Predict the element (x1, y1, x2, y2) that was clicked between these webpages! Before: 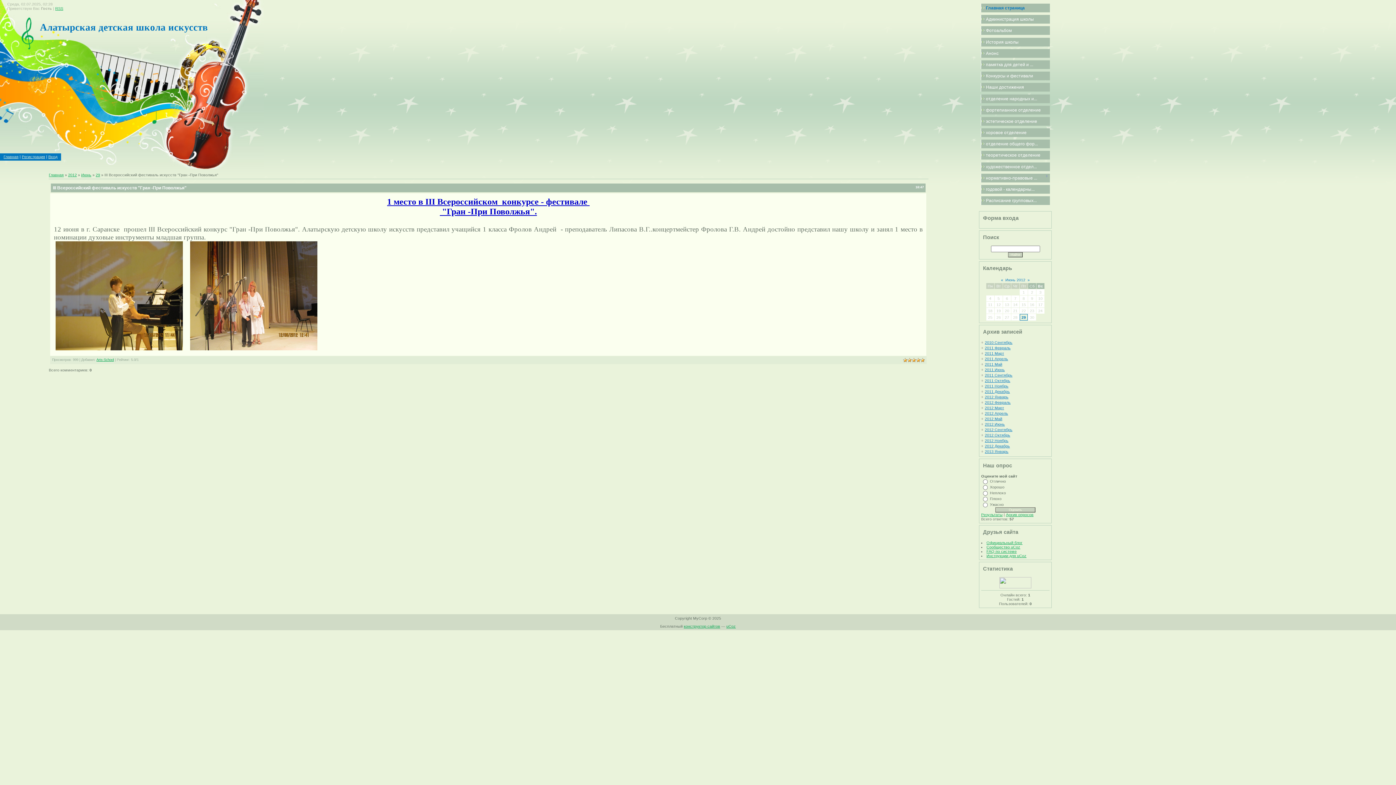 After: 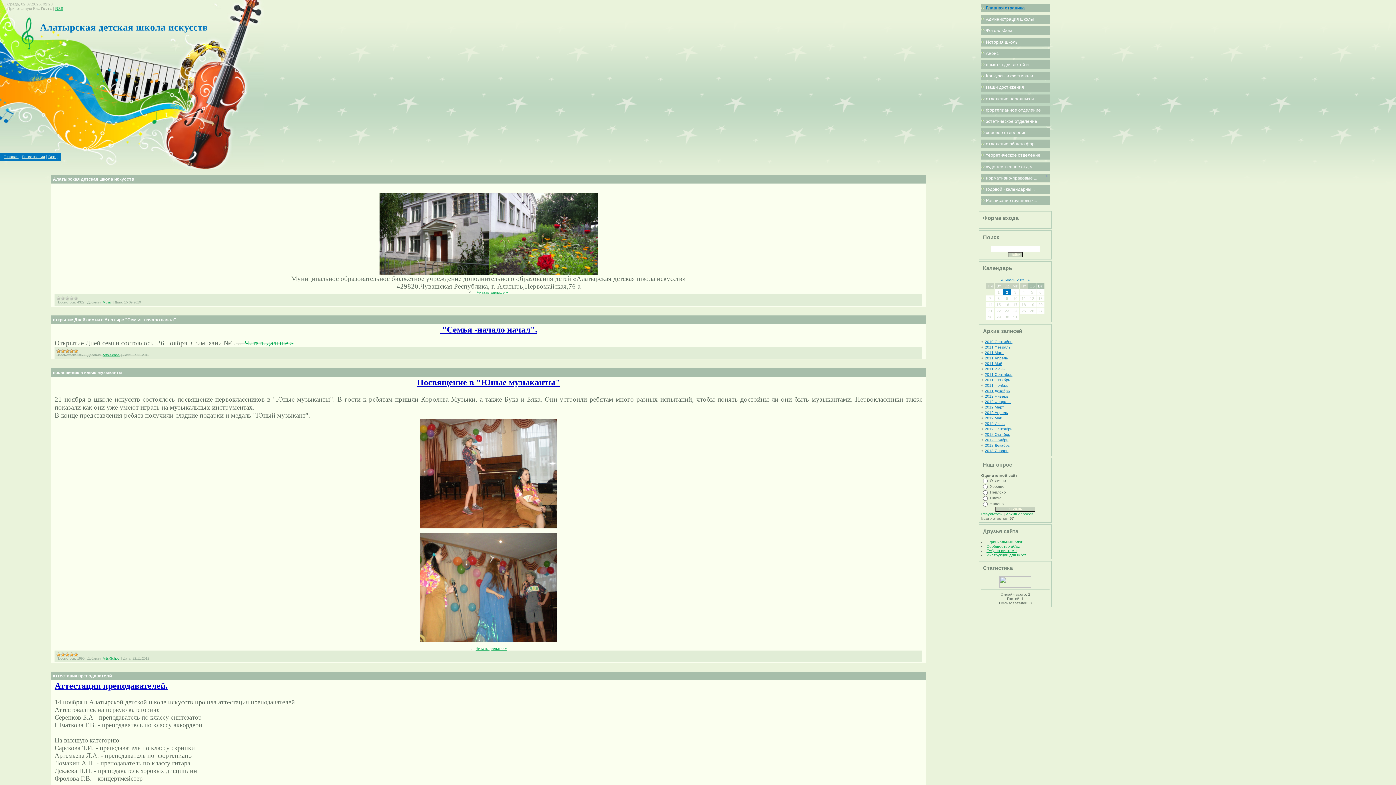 Action: label: Главная bbox: (3, 154, 18, 158)